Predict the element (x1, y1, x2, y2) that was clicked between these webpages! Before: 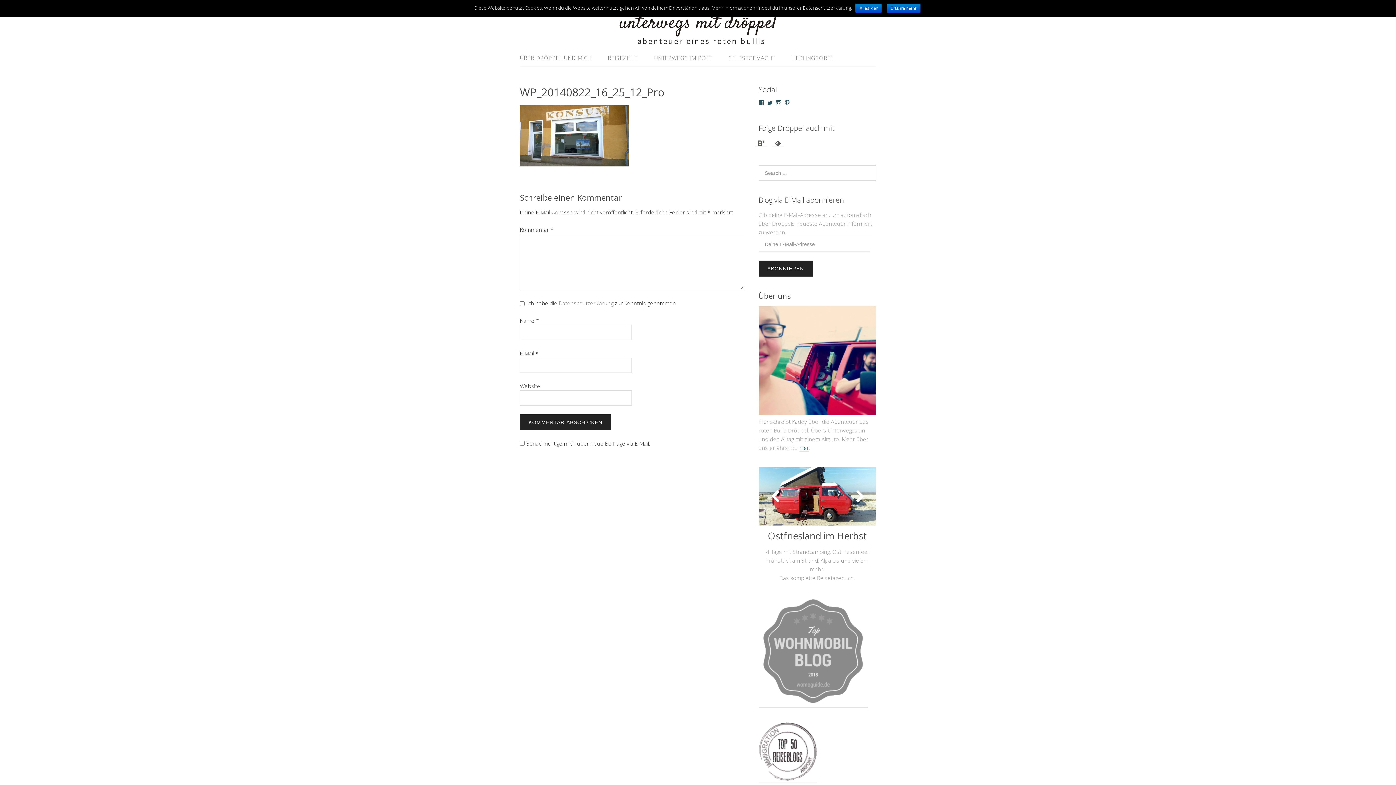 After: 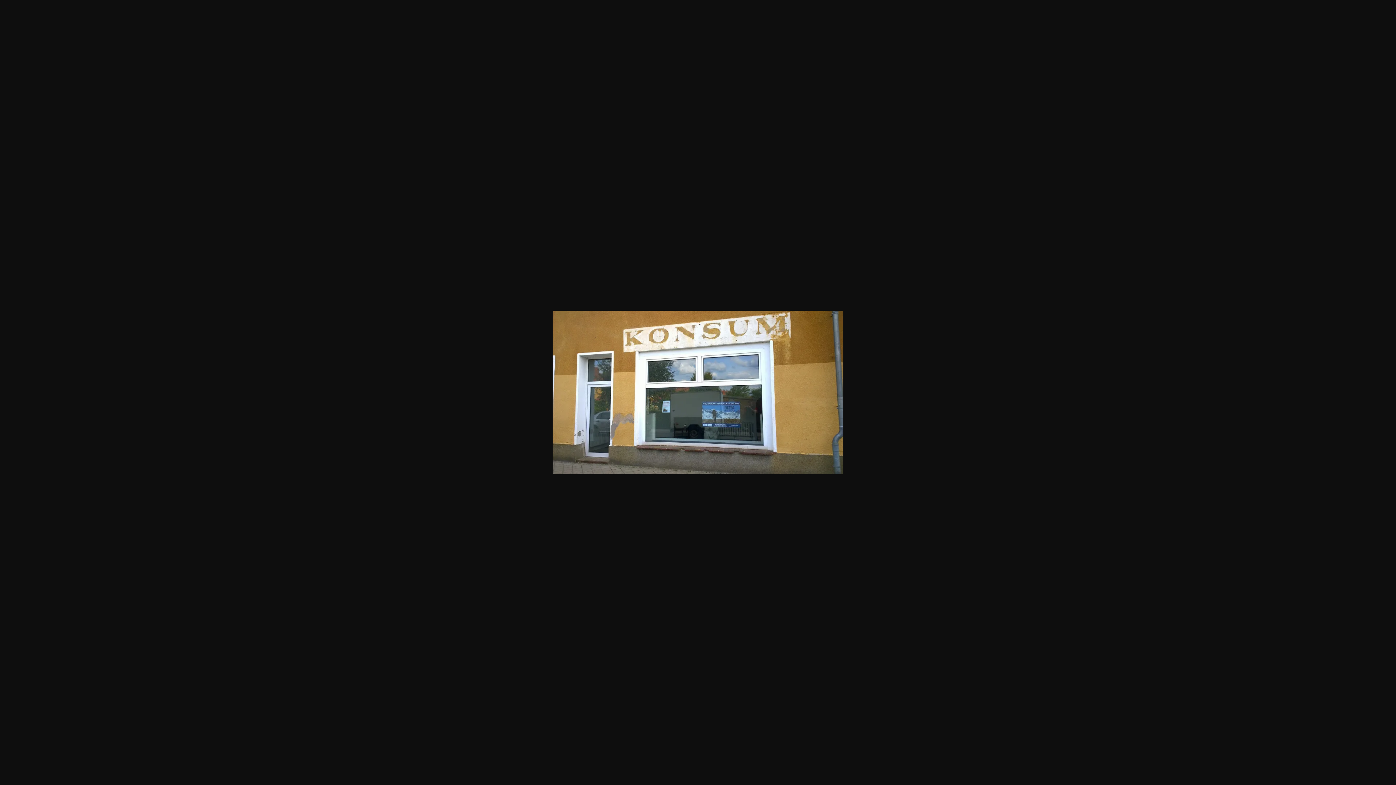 Action: bbox: (520, 160, 629, 167)